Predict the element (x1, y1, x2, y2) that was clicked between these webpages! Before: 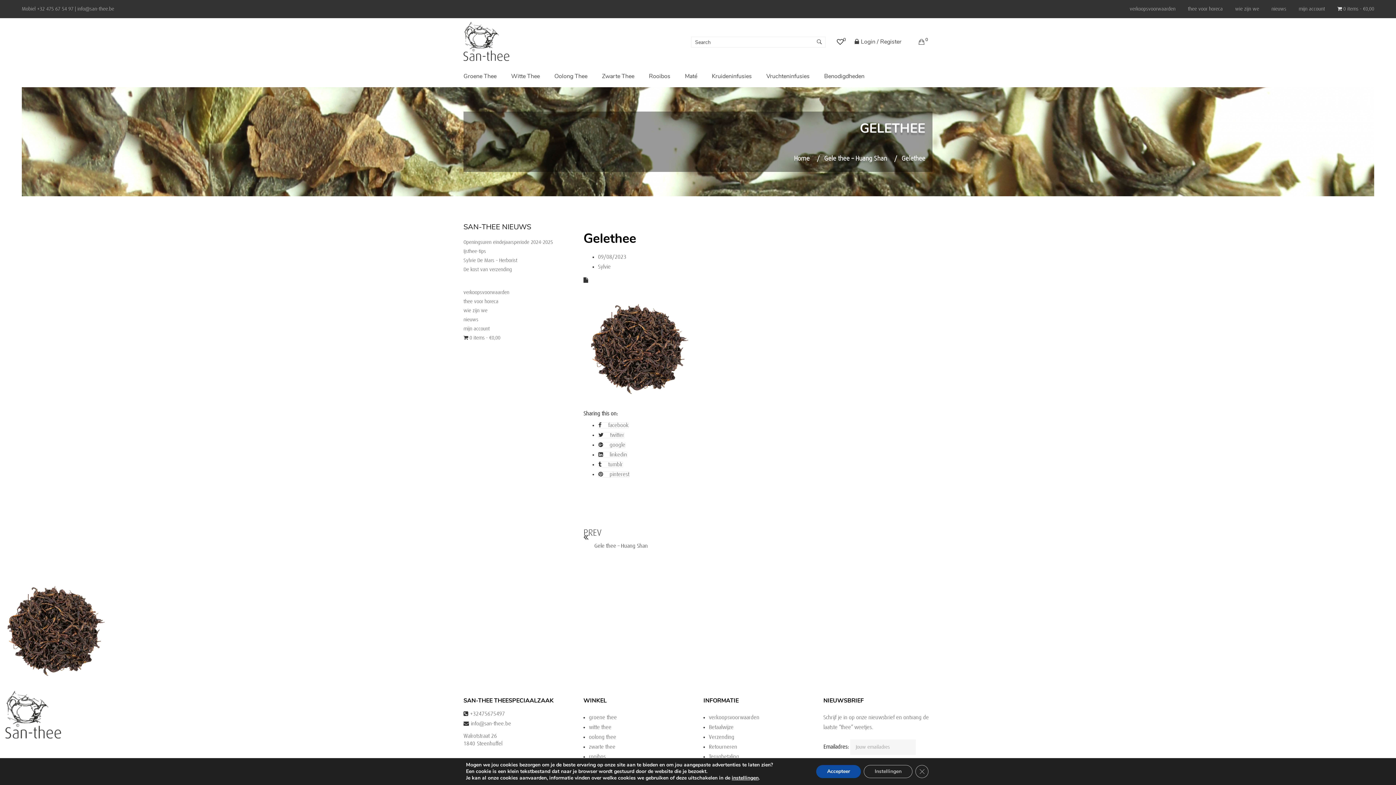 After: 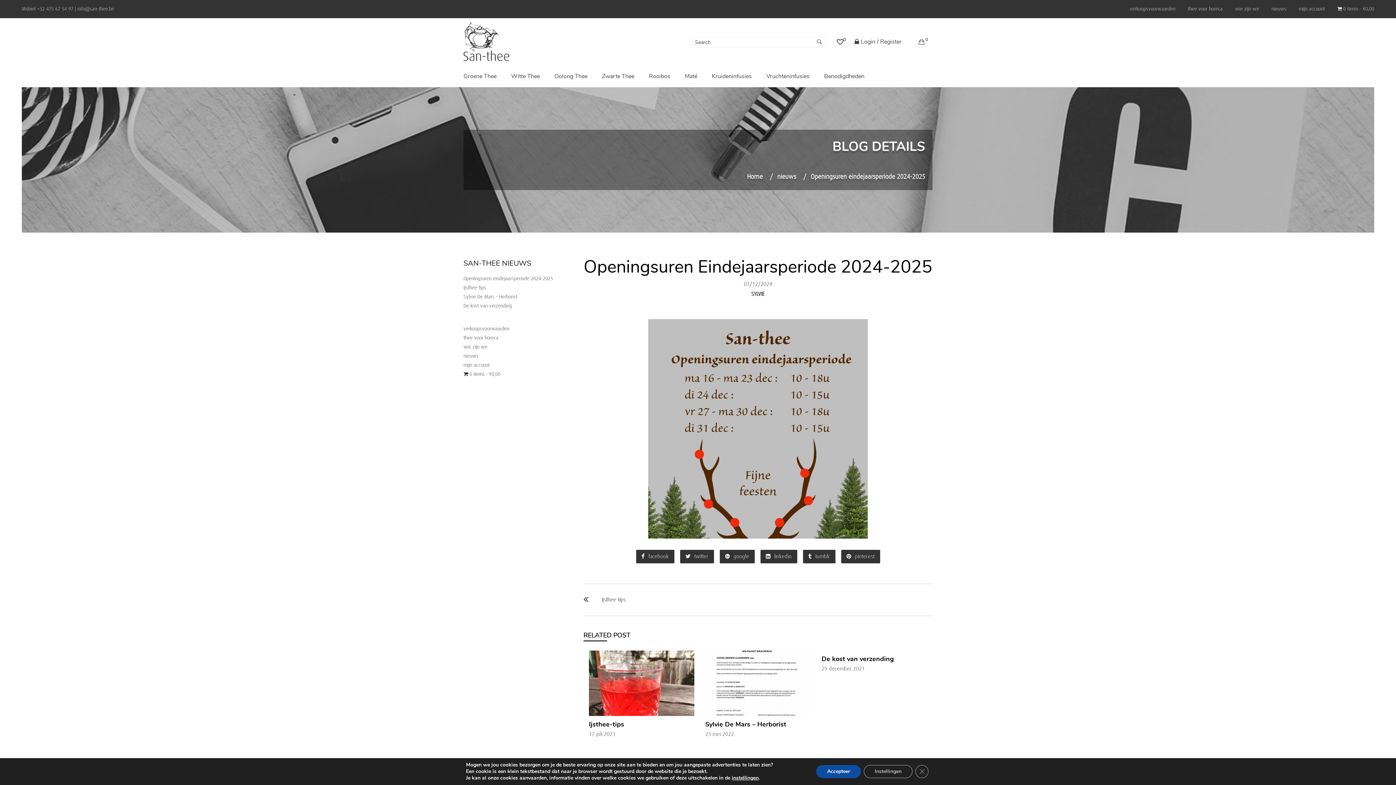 Action: label: Openingsuren eindejaarsperiode 2024-2025 bbox: (463, 240, 553, 245)